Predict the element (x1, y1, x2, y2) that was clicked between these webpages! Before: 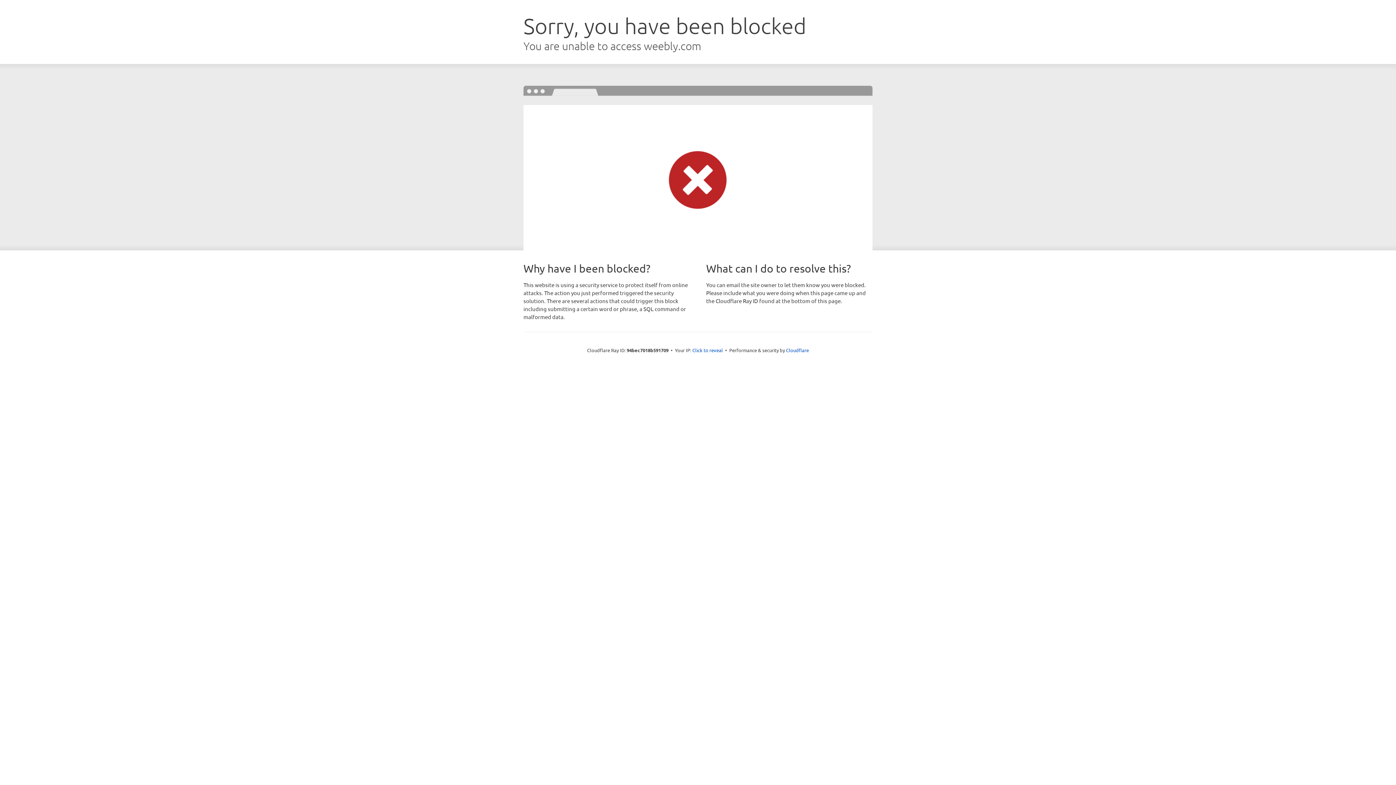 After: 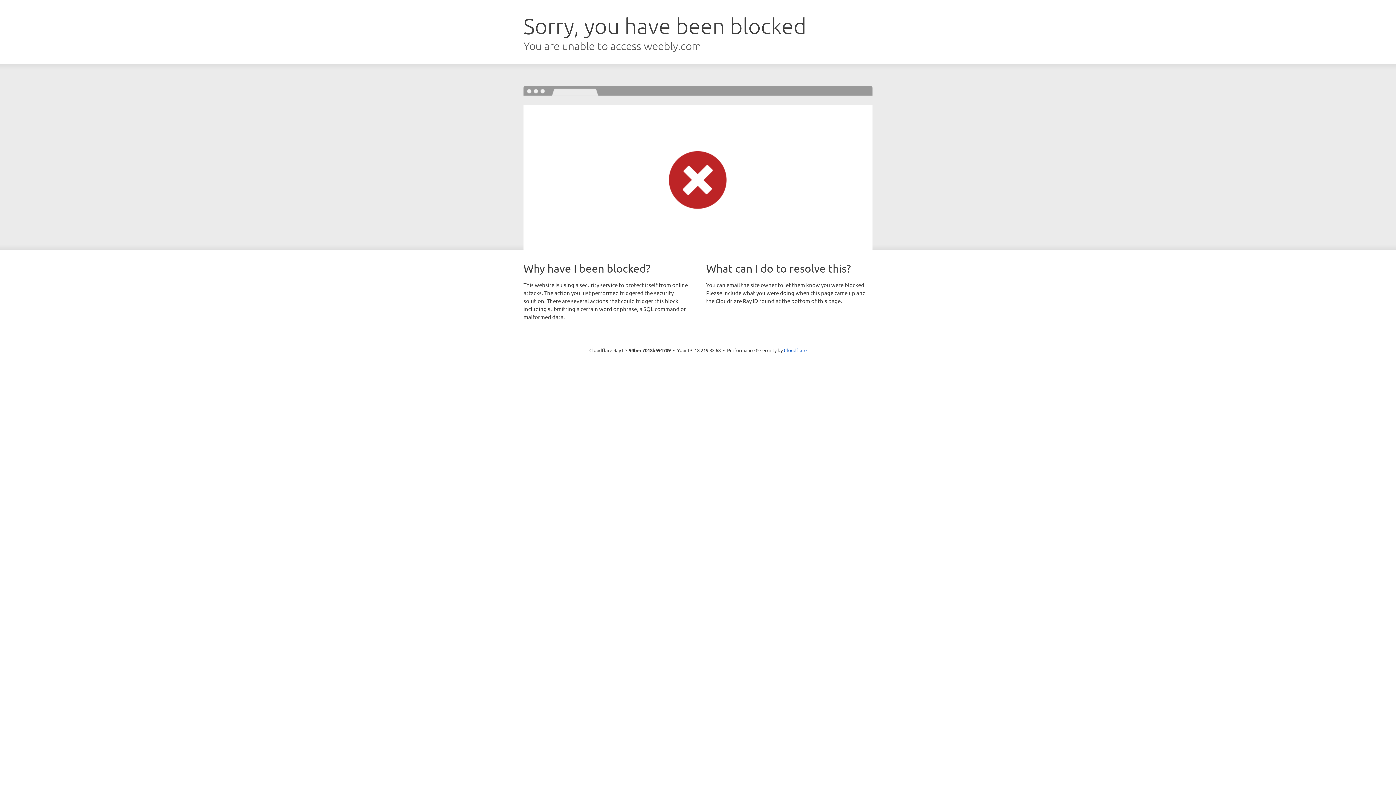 Action: bbox: (692, 346, 723, 353) label: Click to reveal